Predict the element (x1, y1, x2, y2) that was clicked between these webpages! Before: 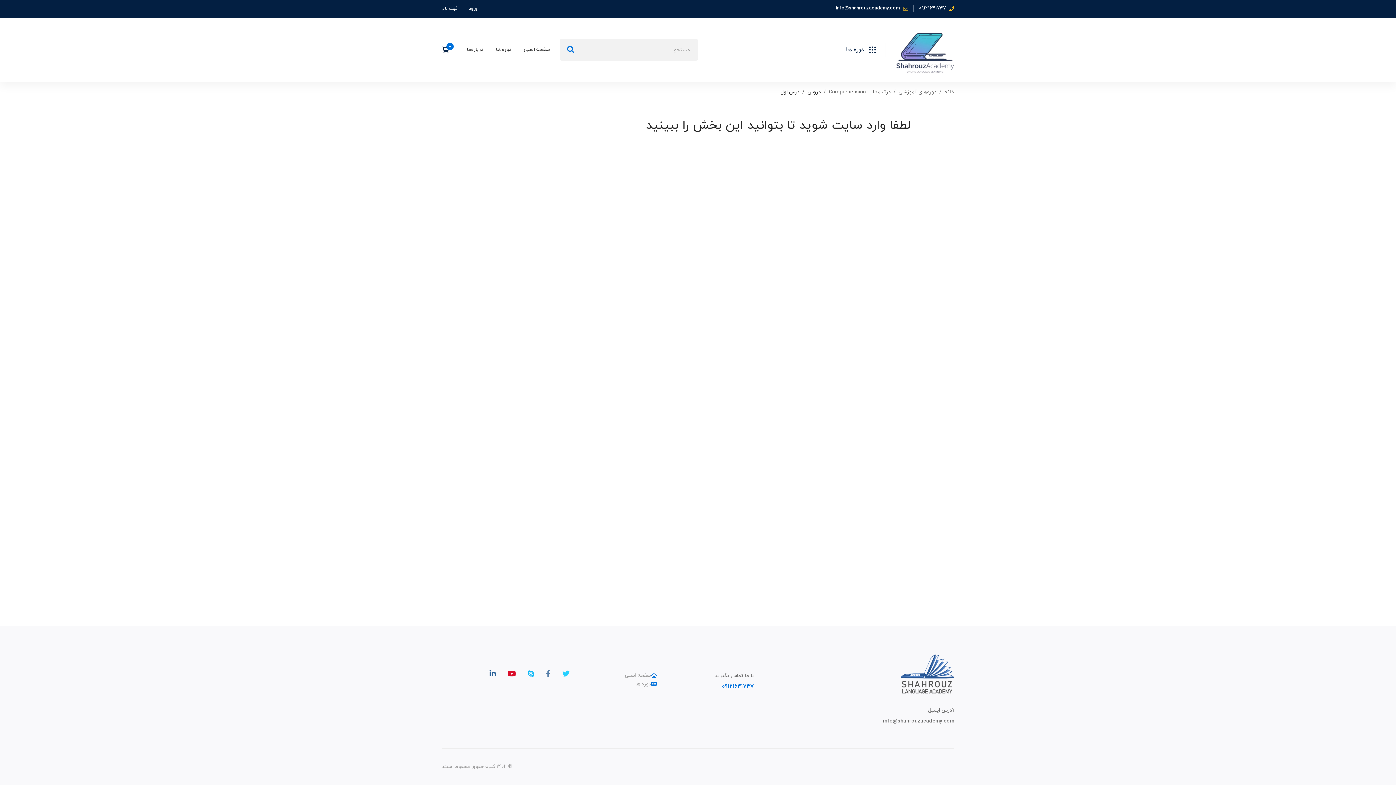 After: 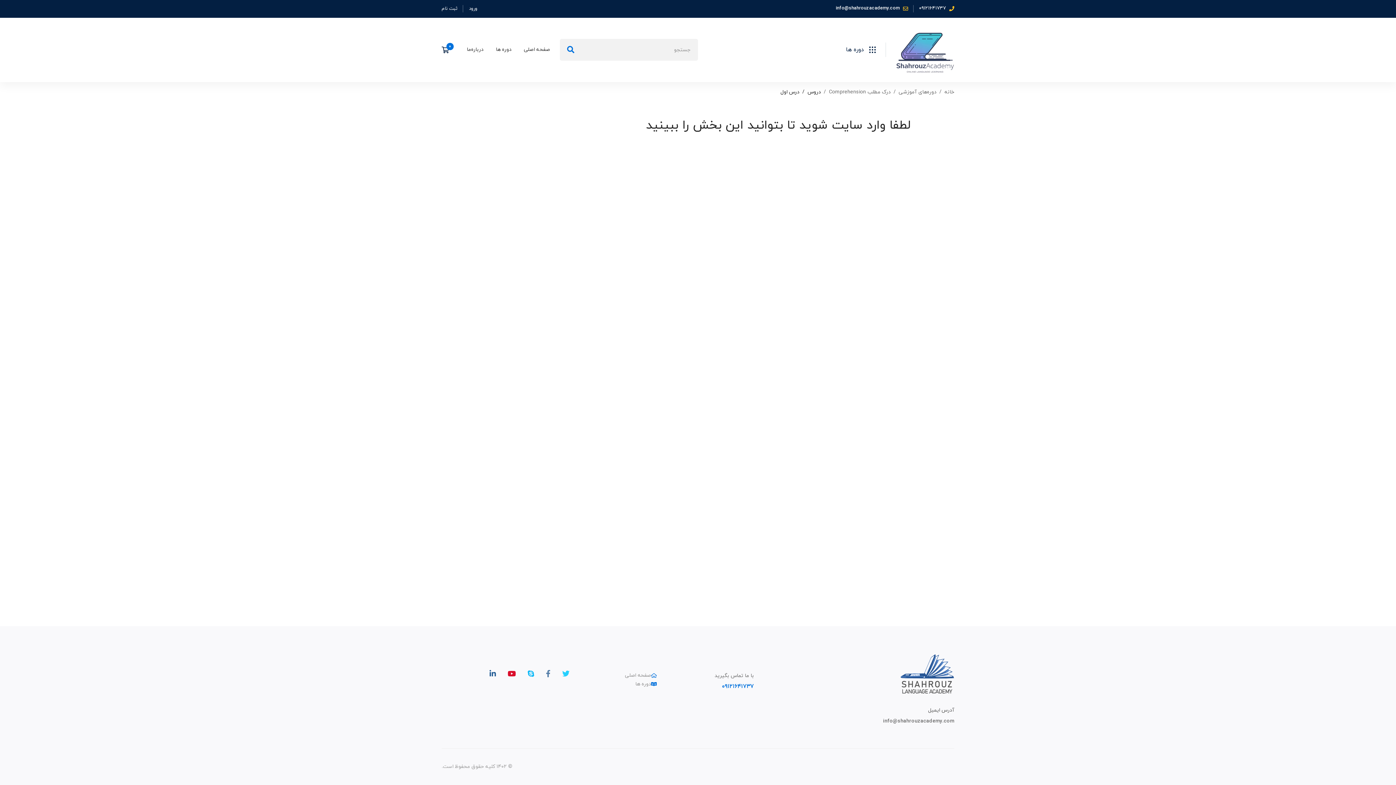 Action: label: Youtube bbox: (503, 668, 520, 679)